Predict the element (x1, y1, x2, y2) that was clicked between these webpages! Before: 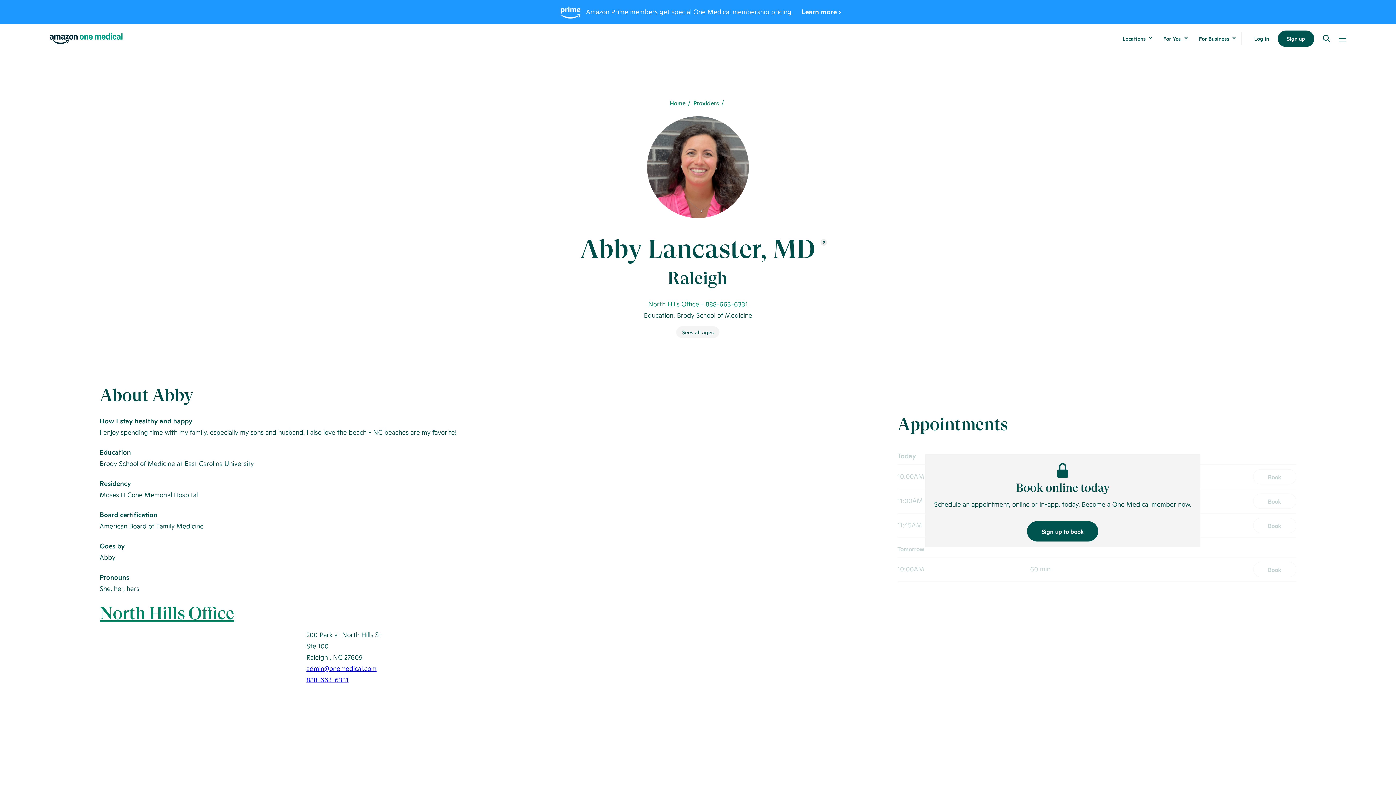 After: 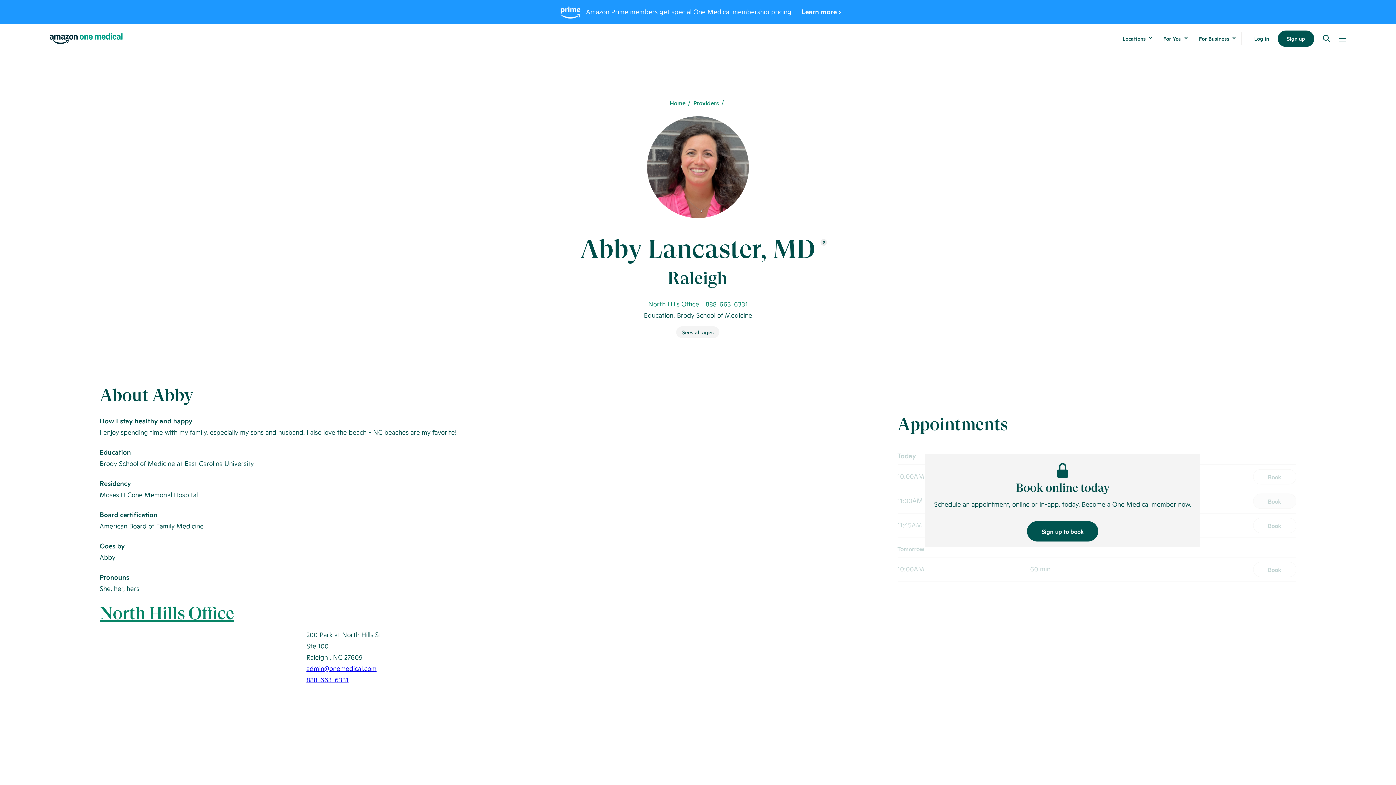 Action: bbox: (1253, 493, 1296, 509) label: Book